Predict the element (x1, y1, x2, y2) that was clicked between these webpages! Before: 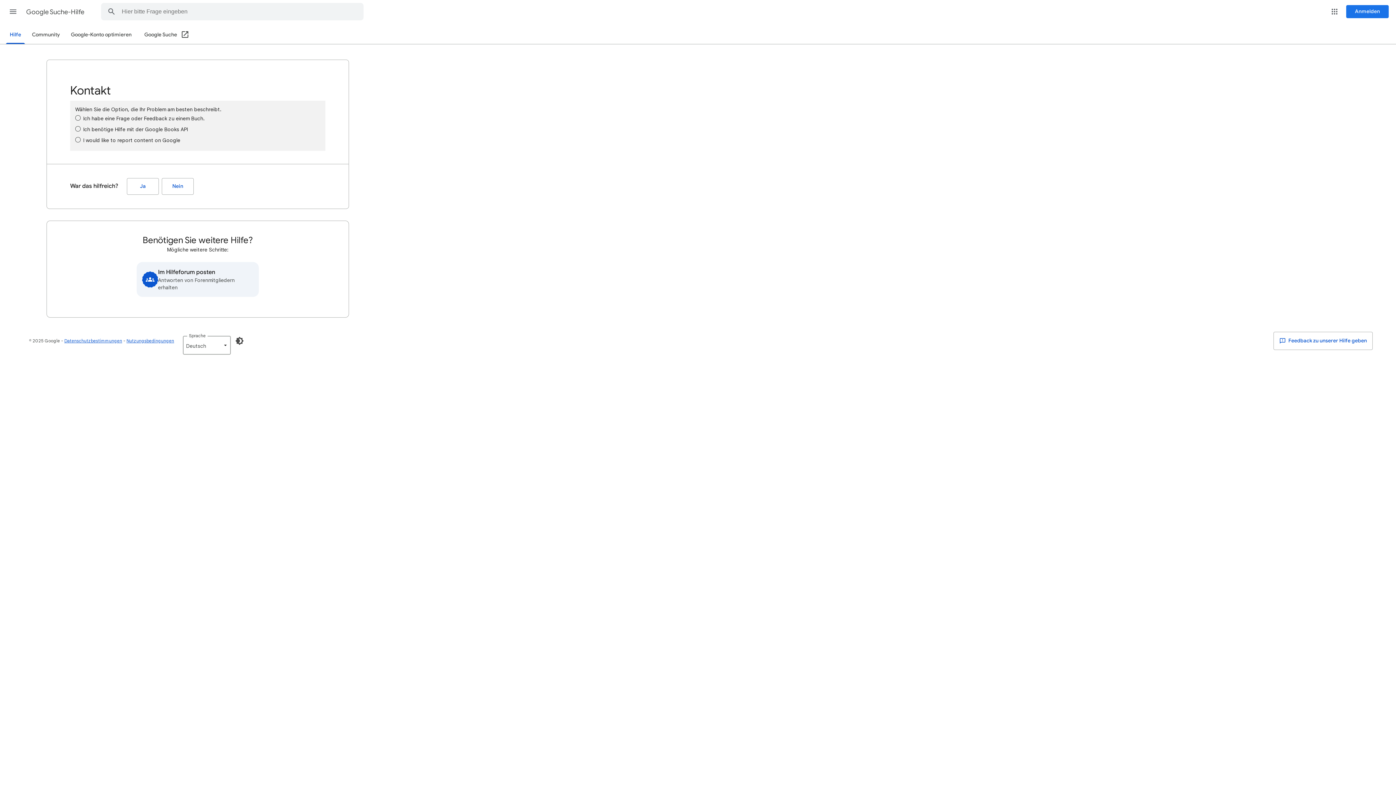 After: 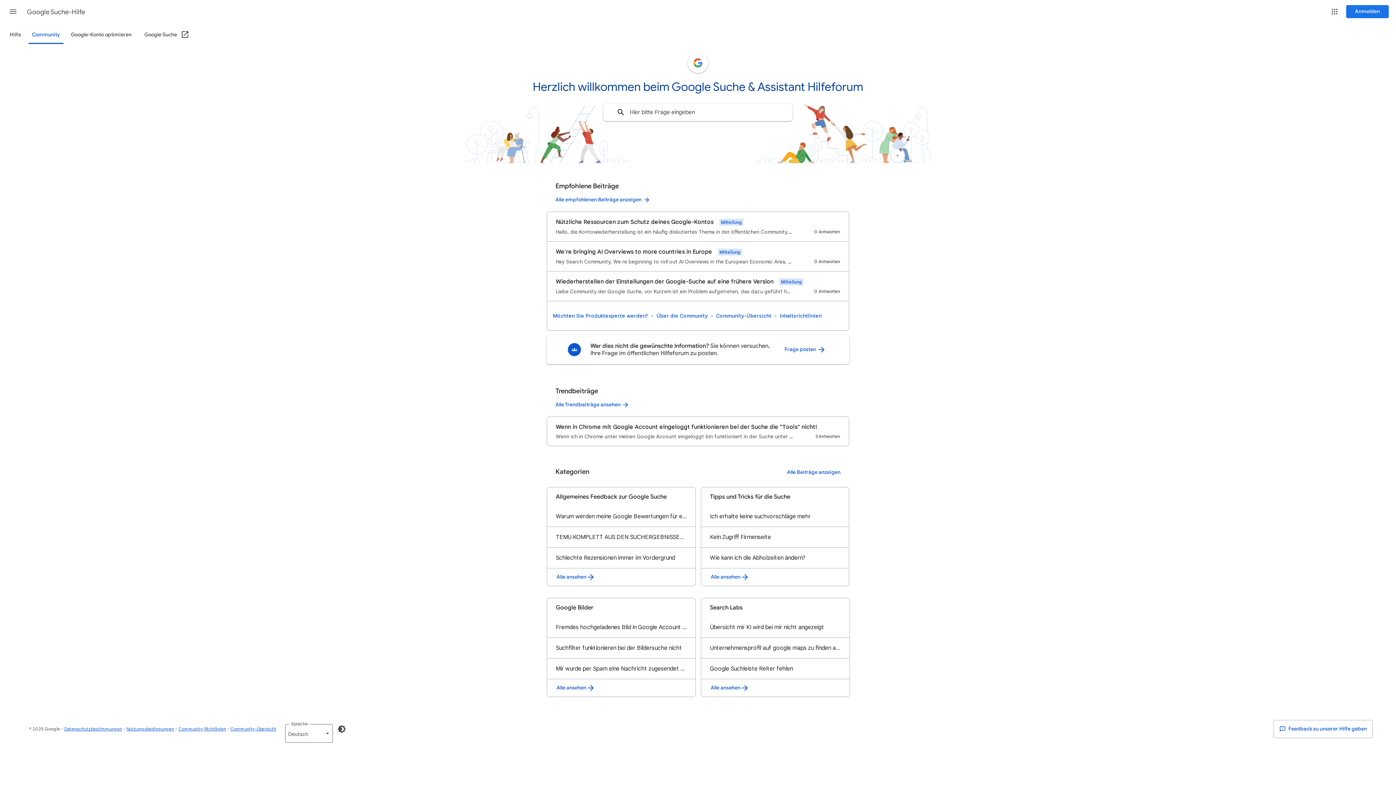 Action: bbox: (136, 262, 258, 297) label: Im Hilfeforum posten
Antworten von Forenmitgliedern erhalten